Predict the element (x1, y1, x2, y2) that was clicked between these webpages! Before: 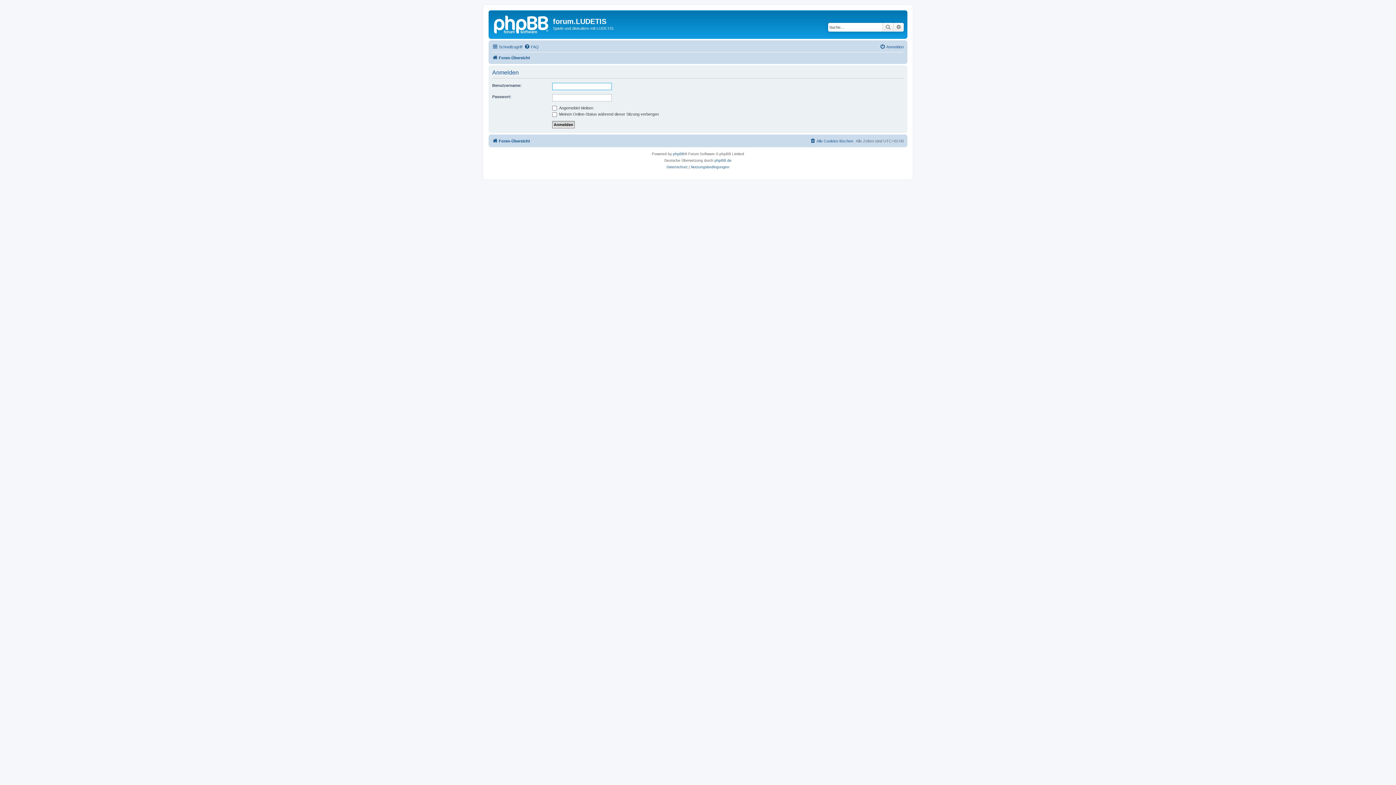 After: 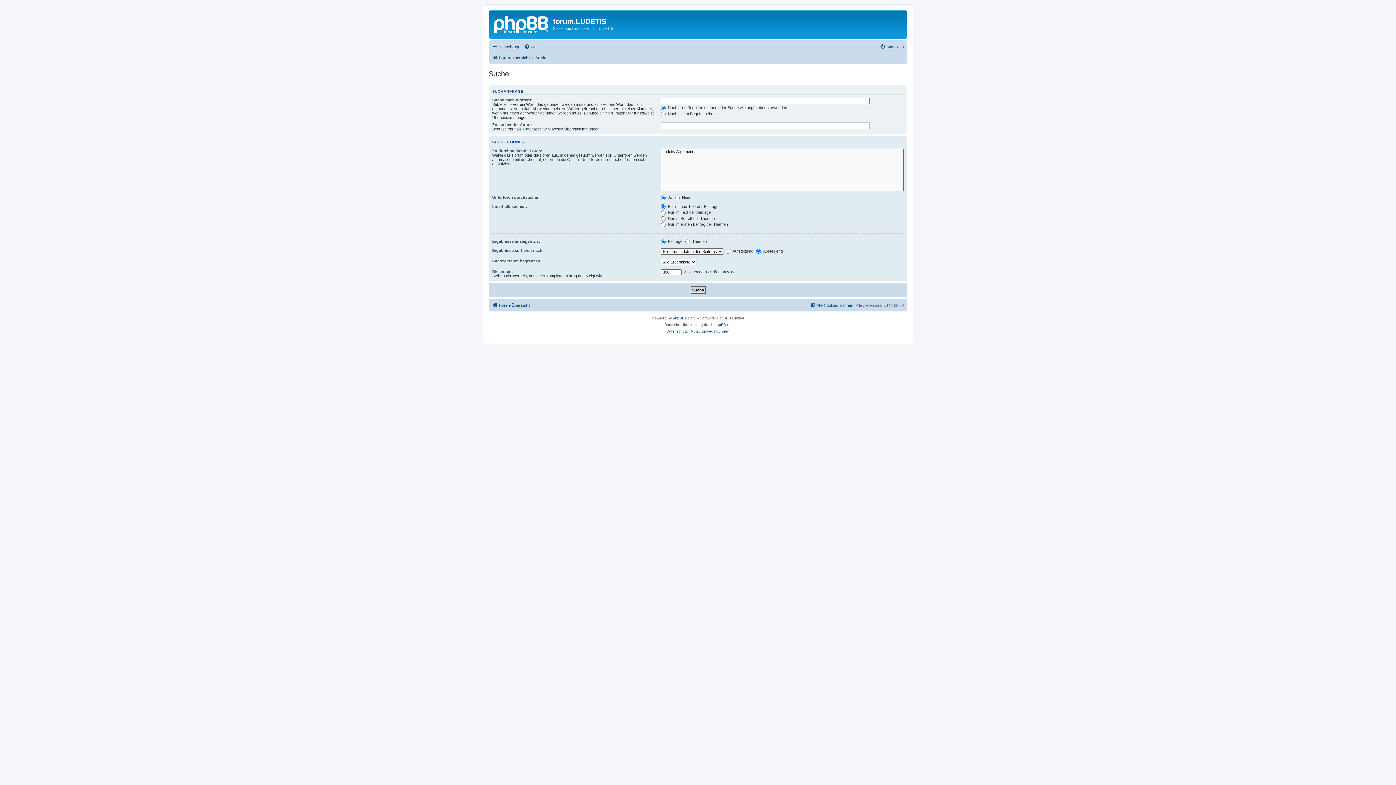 Action: label: Erweiterte Suche bbox: (893, 22, 904, 31)